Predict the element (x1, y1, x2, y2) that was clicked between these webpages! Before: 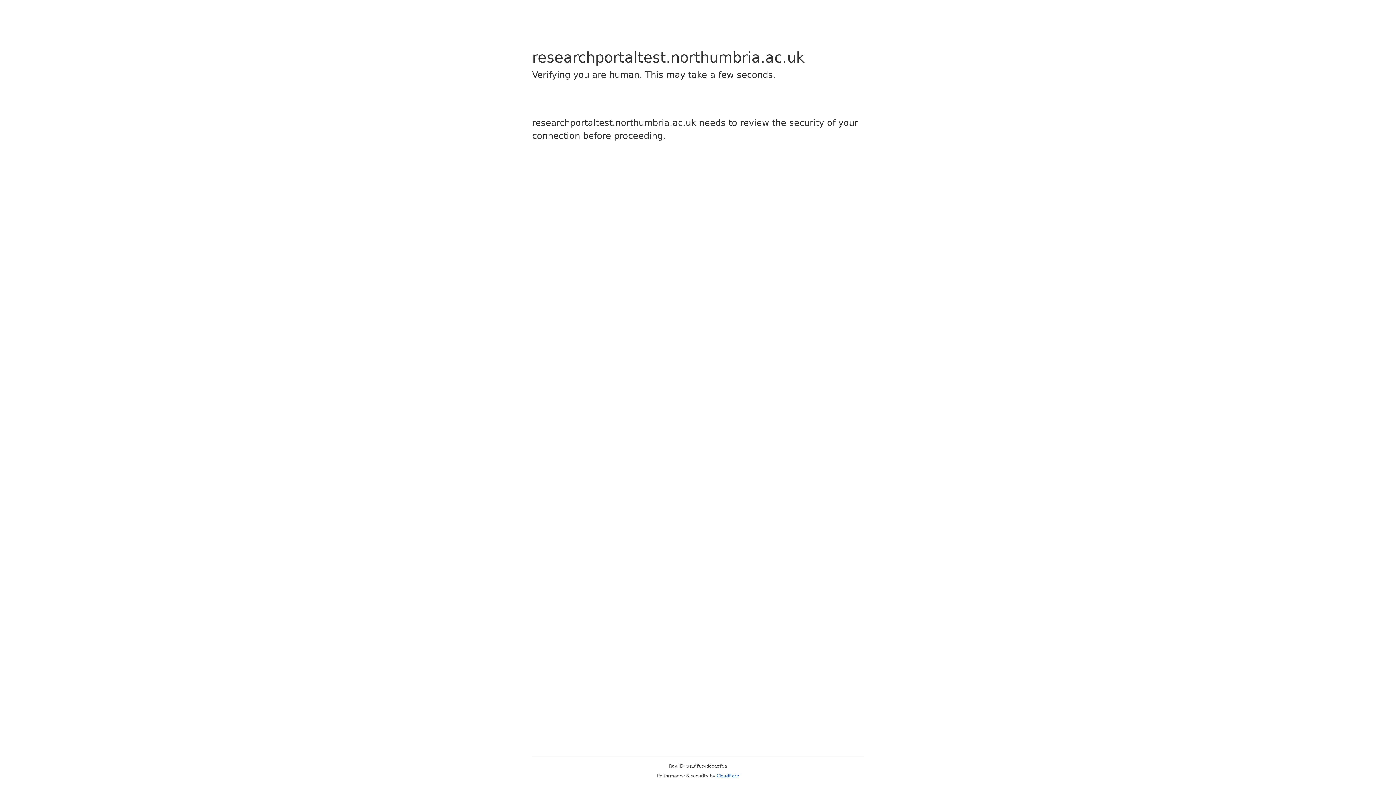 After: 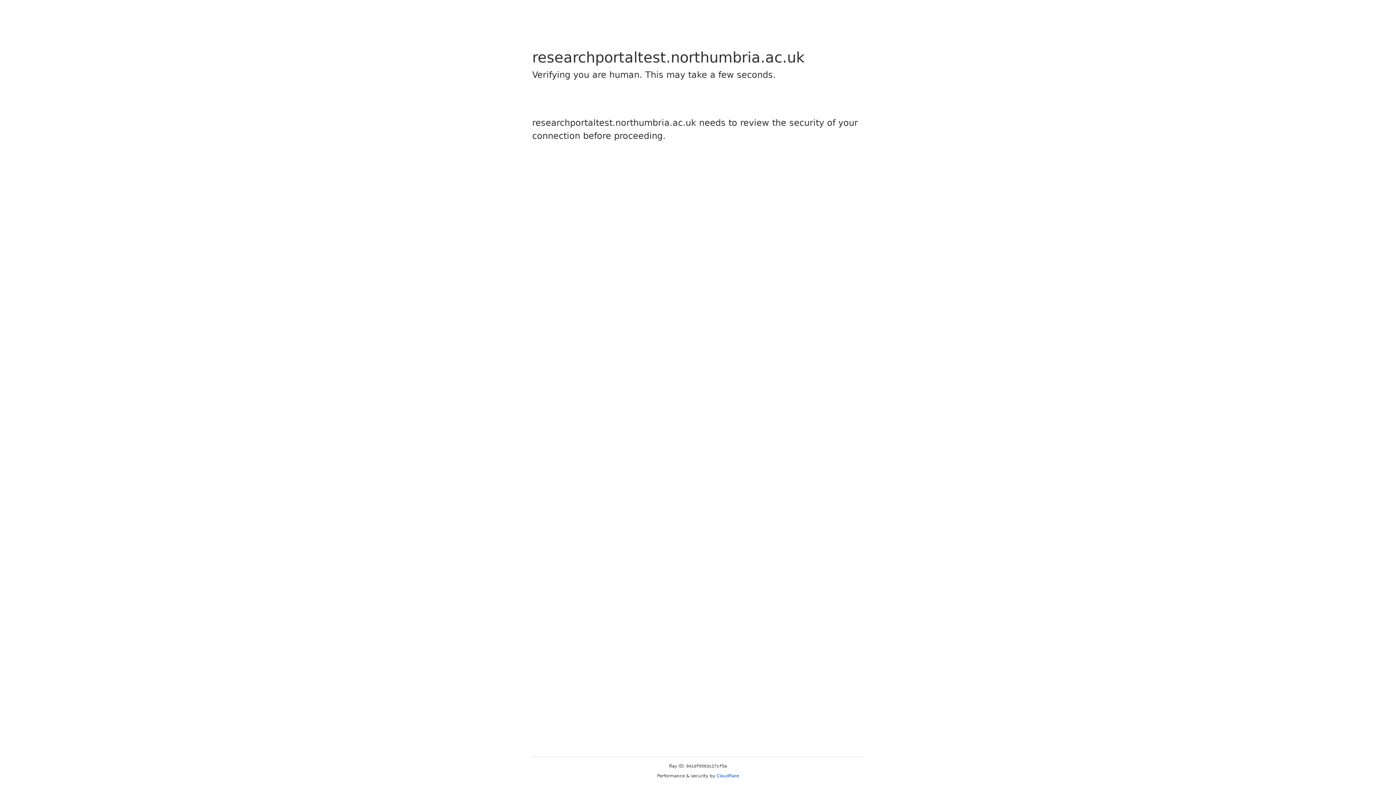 Action: label: Cloudflare bbox: (716, 773, 739, 778)